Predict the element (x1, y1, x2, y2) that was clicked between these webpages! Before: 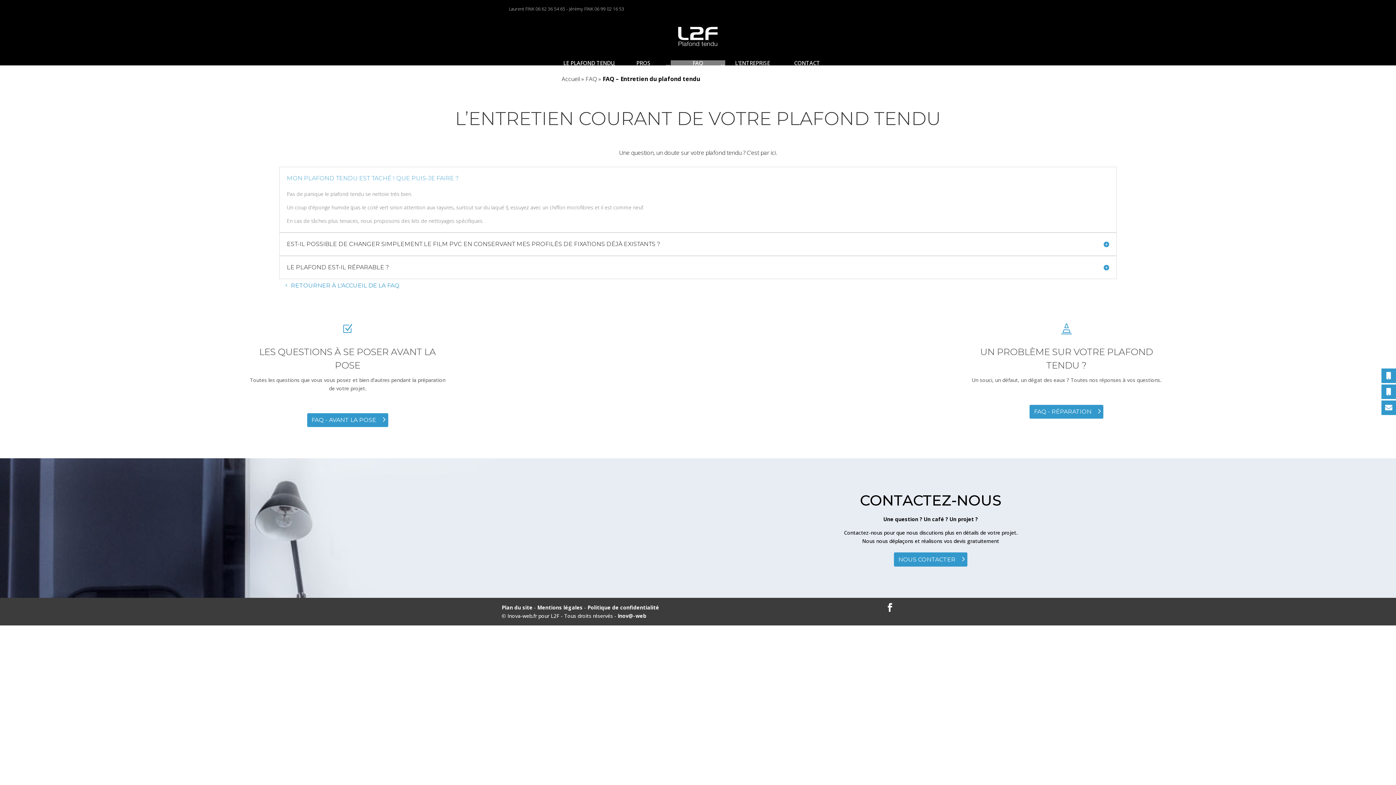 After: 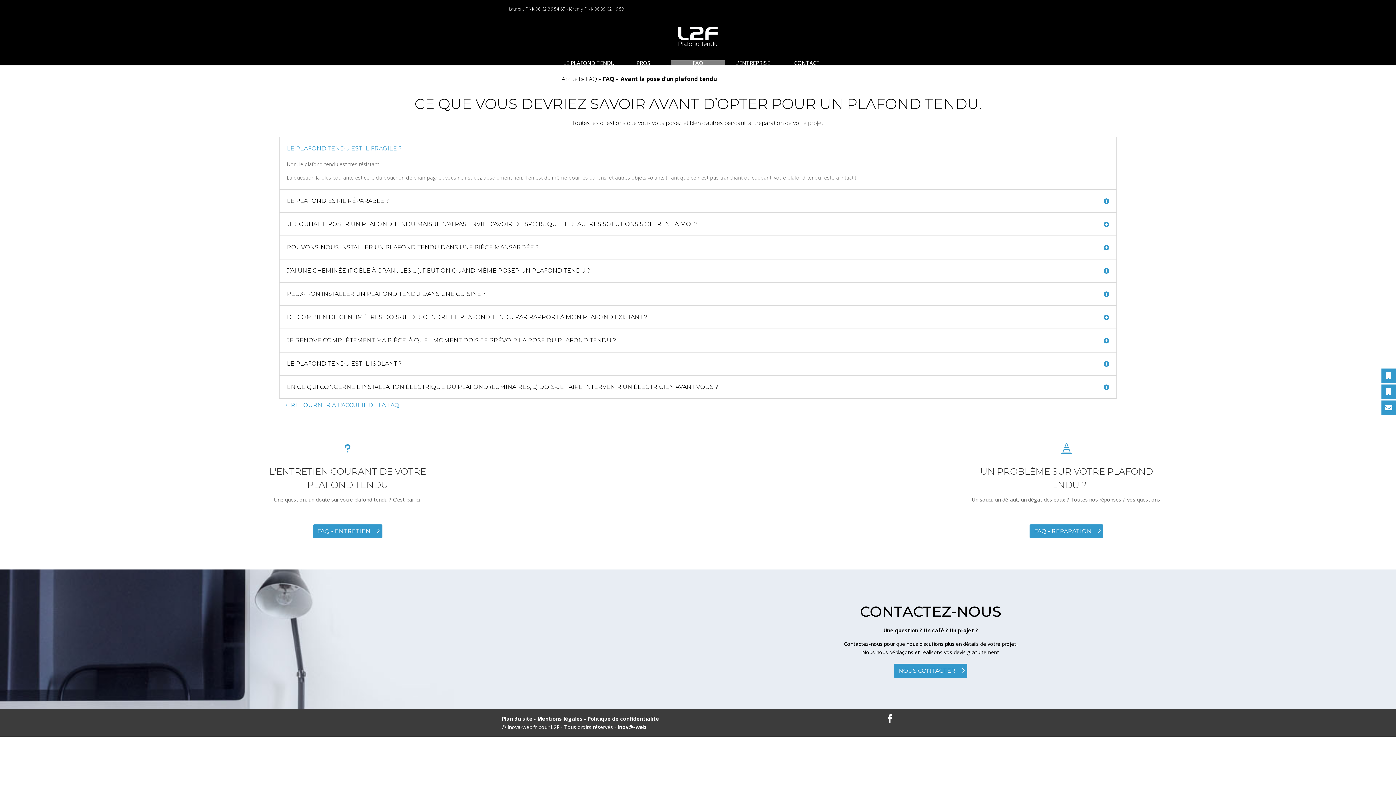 Action: label: Z bbox: (342, 323, 353, 334)